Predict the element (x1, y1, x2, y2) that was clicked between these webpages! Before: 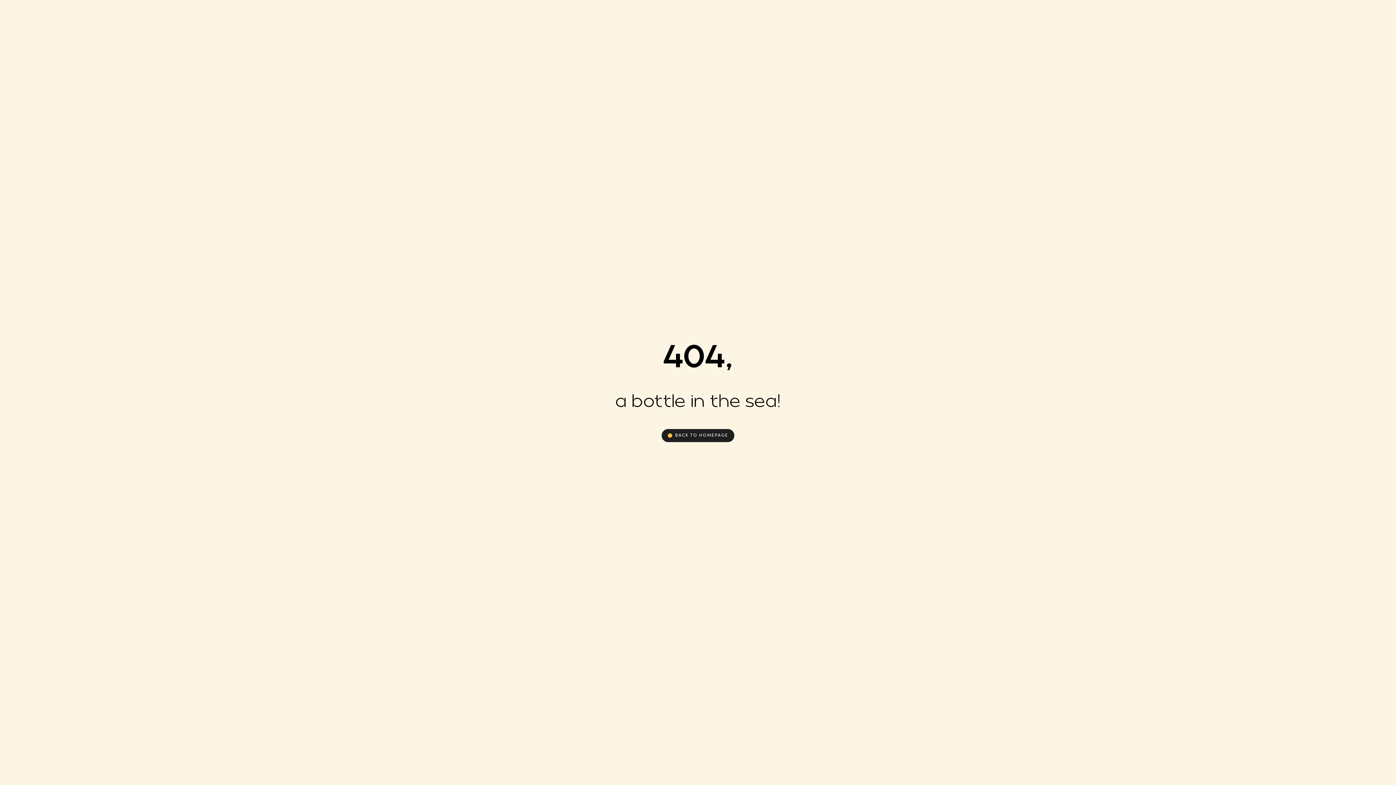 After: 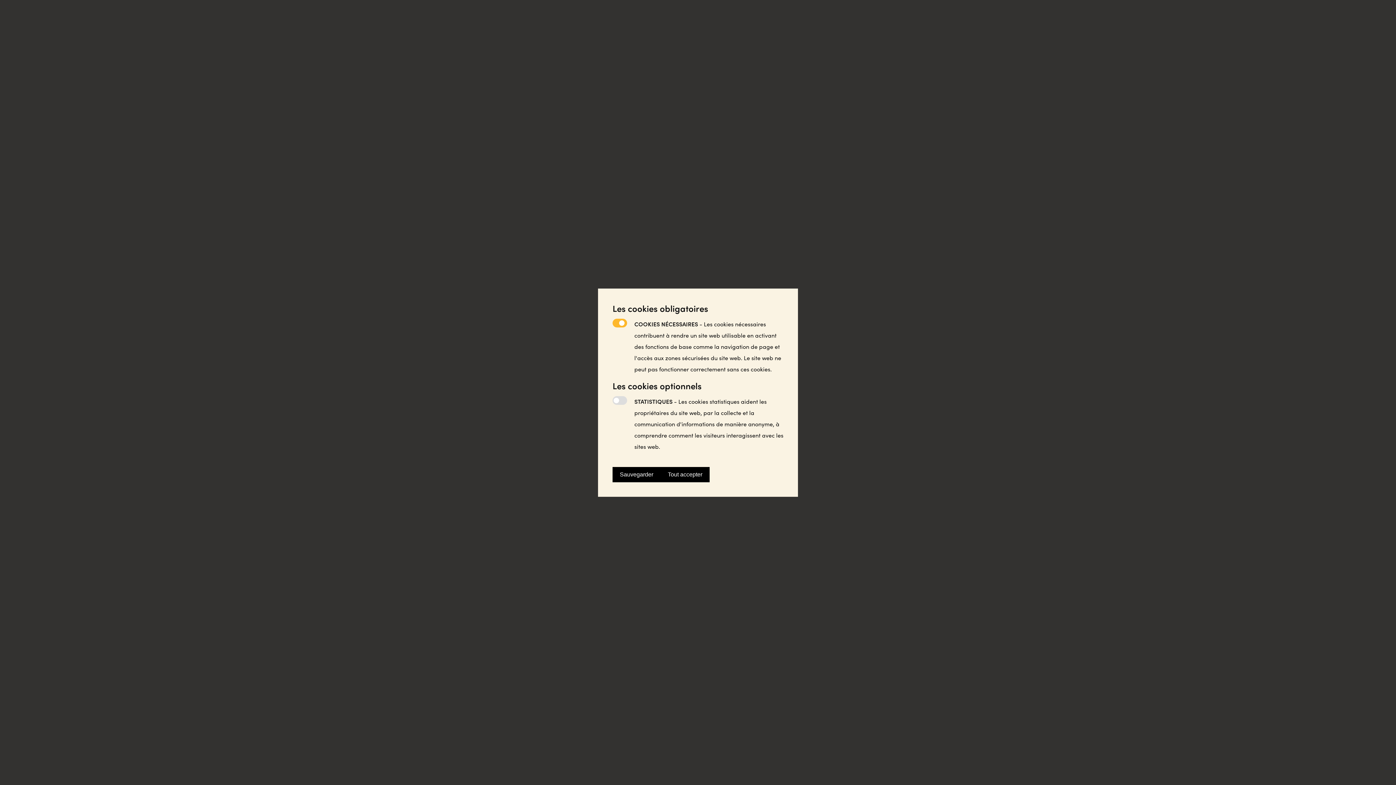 Action: bbox: (661, 429, 734, 442) label: BACK TO HOMEPAGE